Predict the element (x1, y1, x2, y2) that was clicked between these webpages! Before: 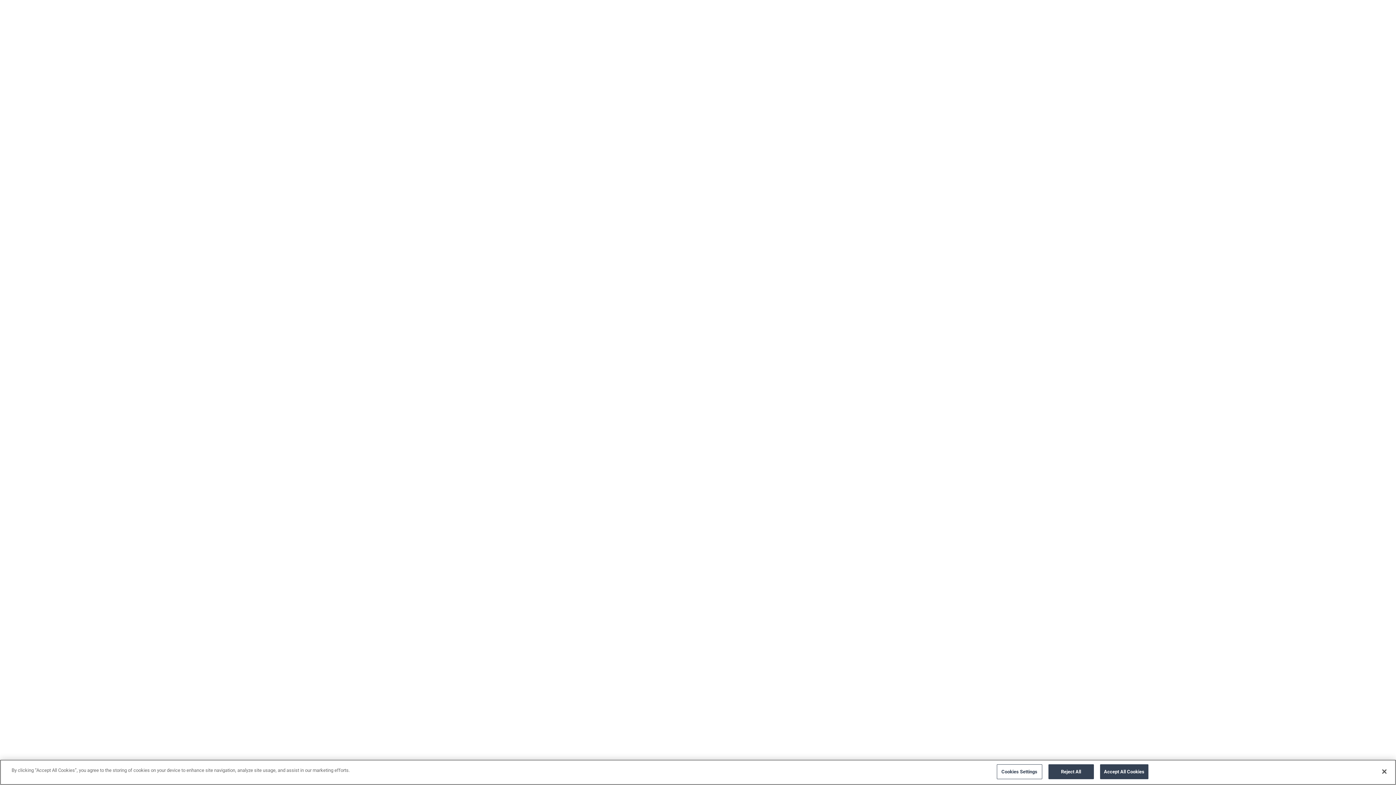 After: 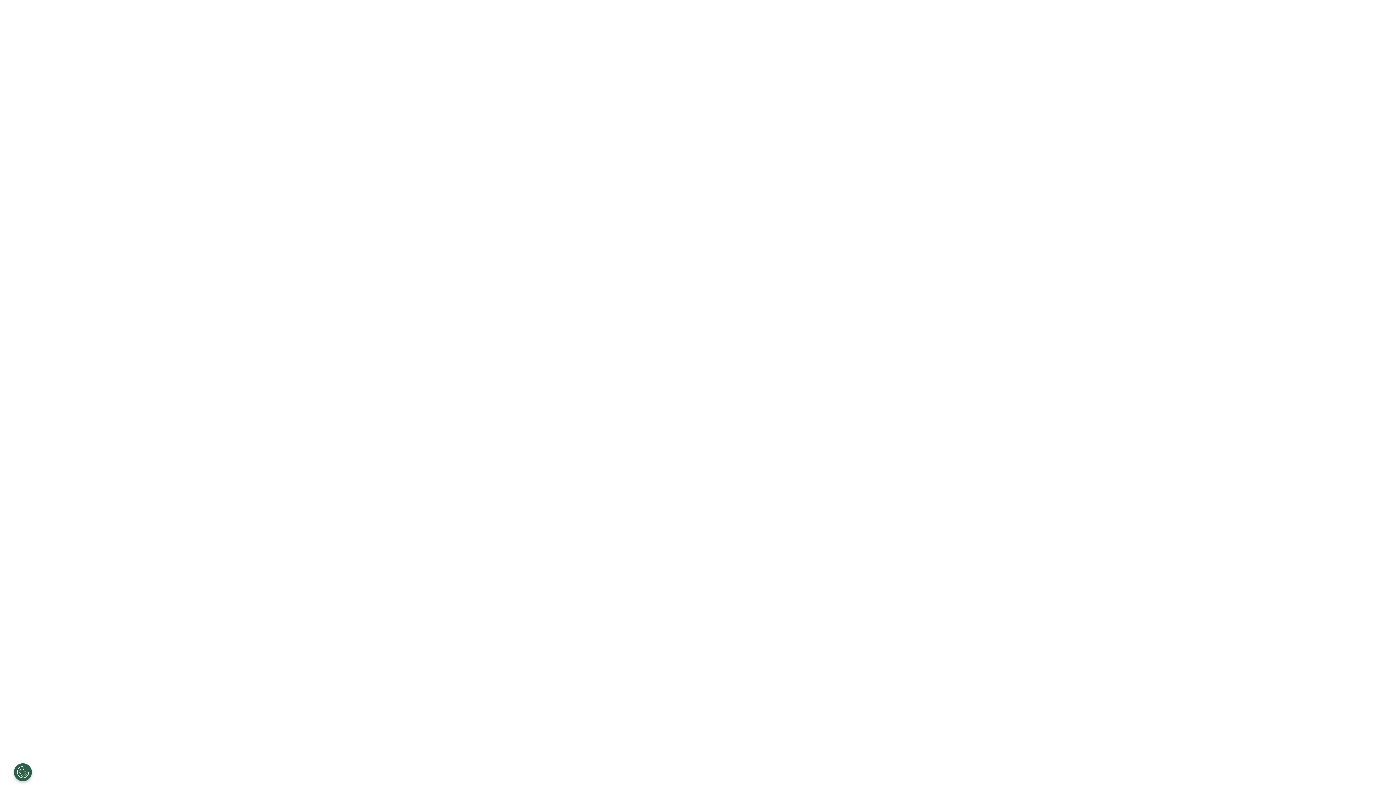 Action: label: Accept All Cookies bbox: (1100, 764, 1148, 779)